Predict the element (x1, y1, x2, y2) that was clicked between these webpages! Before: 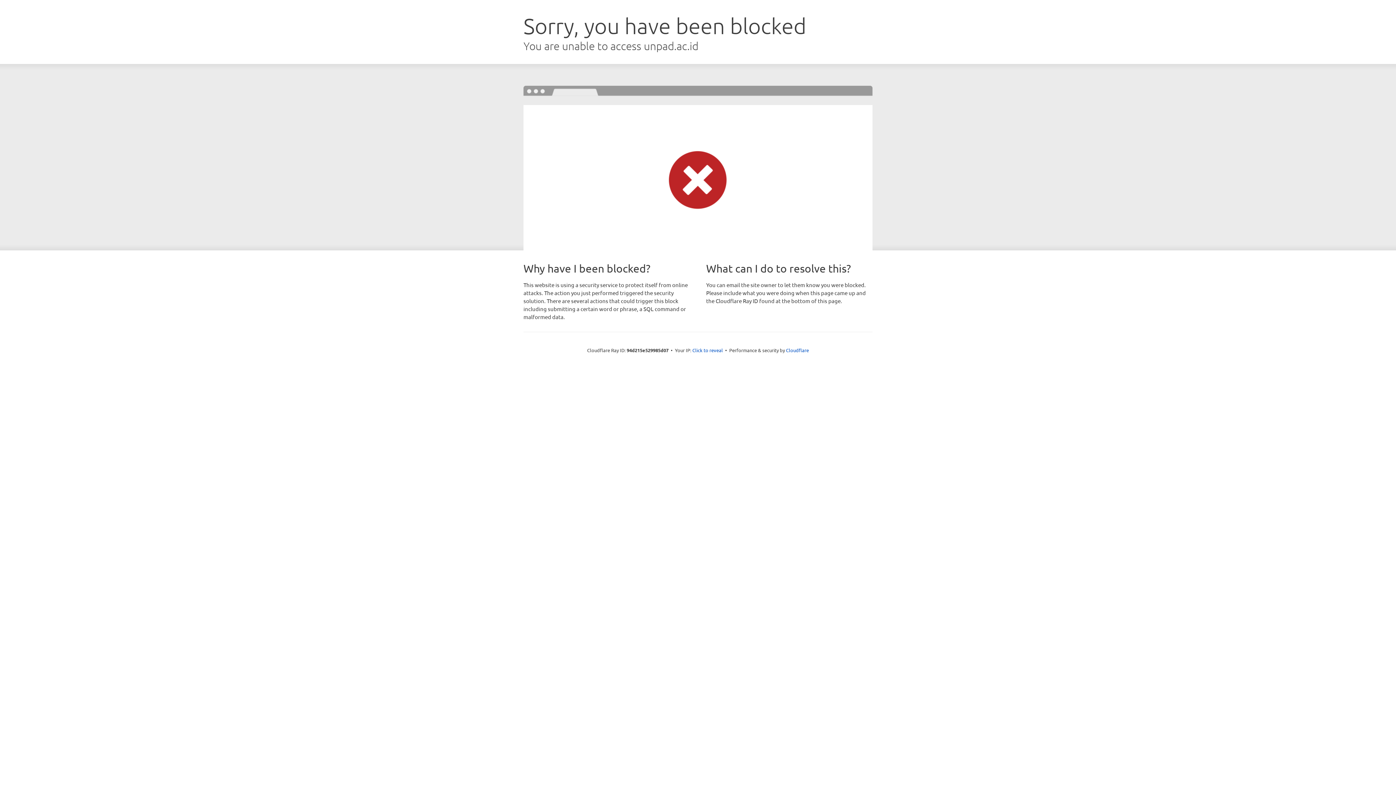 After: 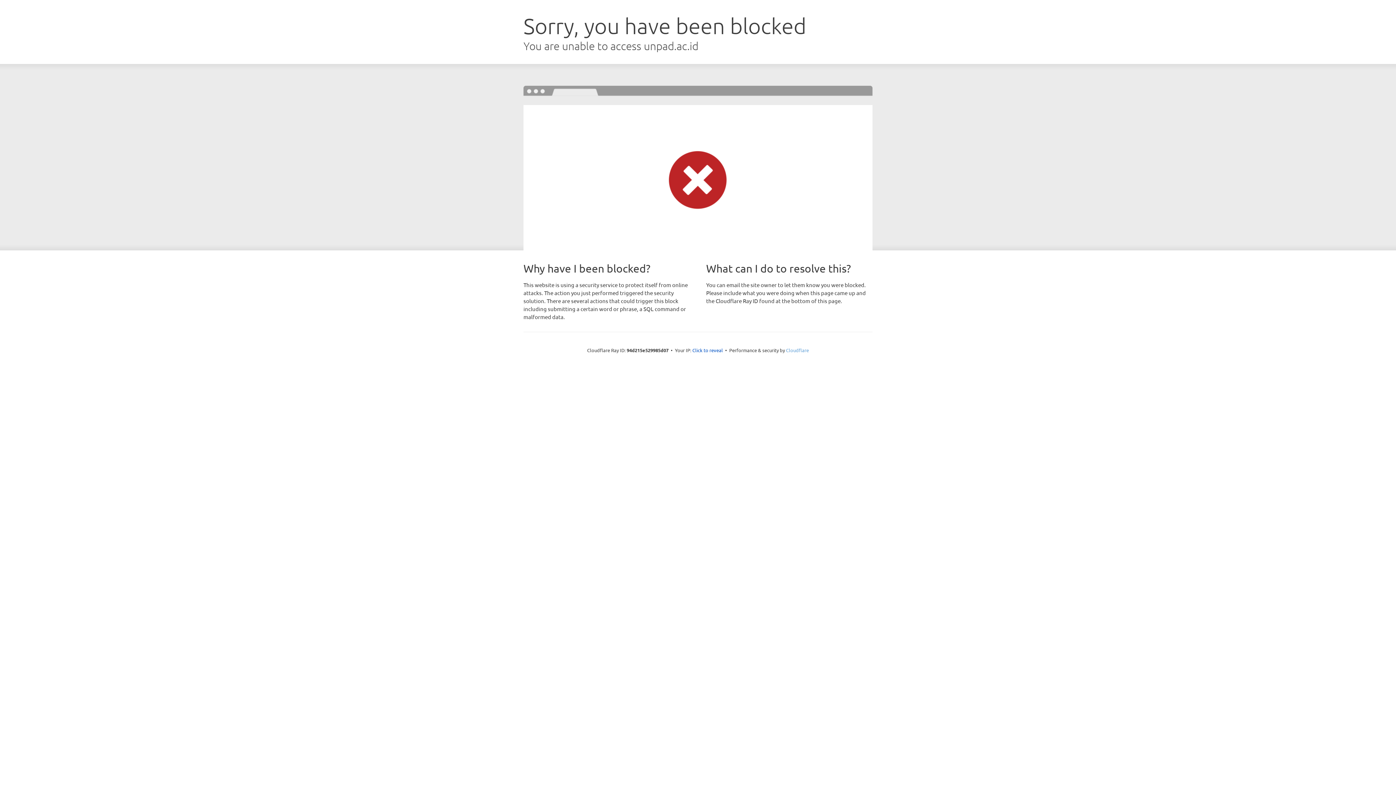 Action: bbox: (786, 347, 809, 353) label: Cloudflare